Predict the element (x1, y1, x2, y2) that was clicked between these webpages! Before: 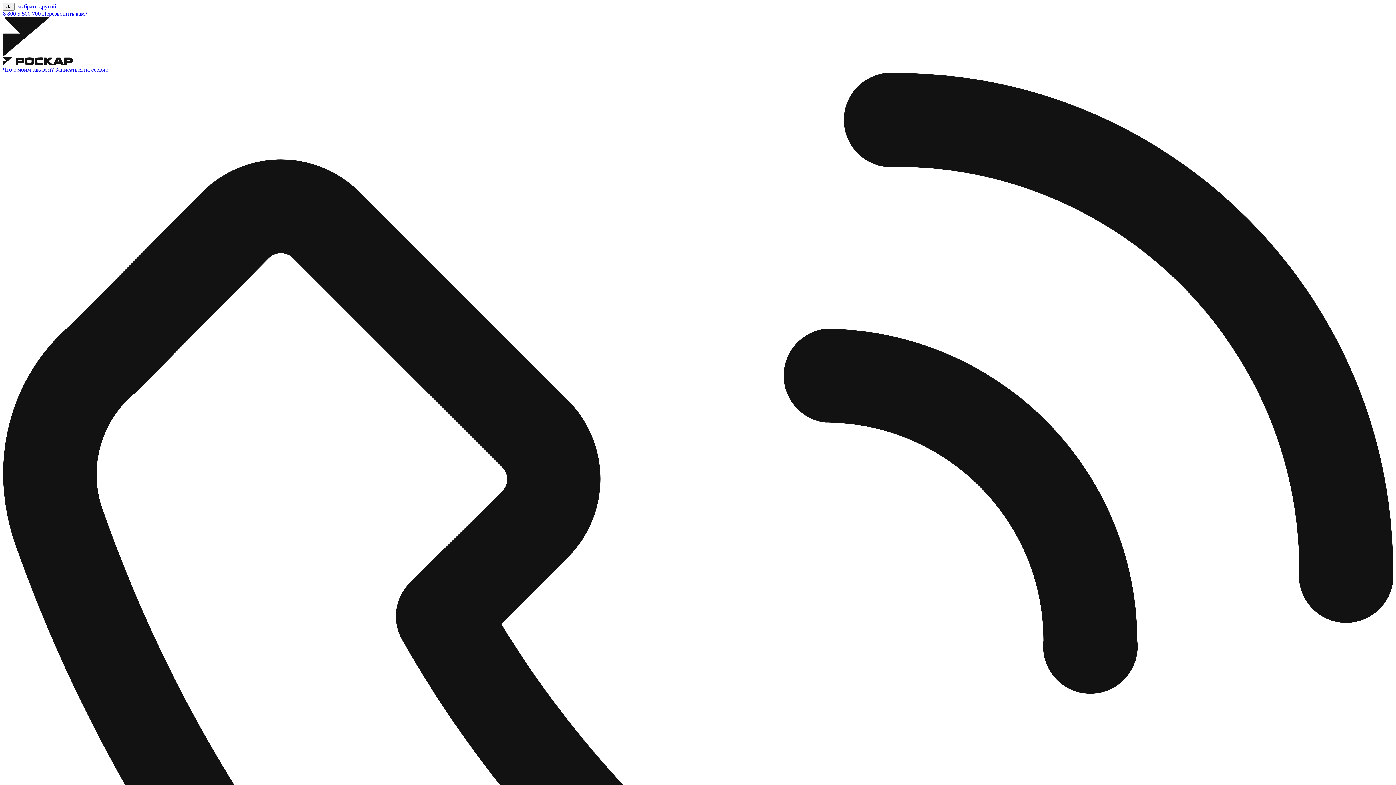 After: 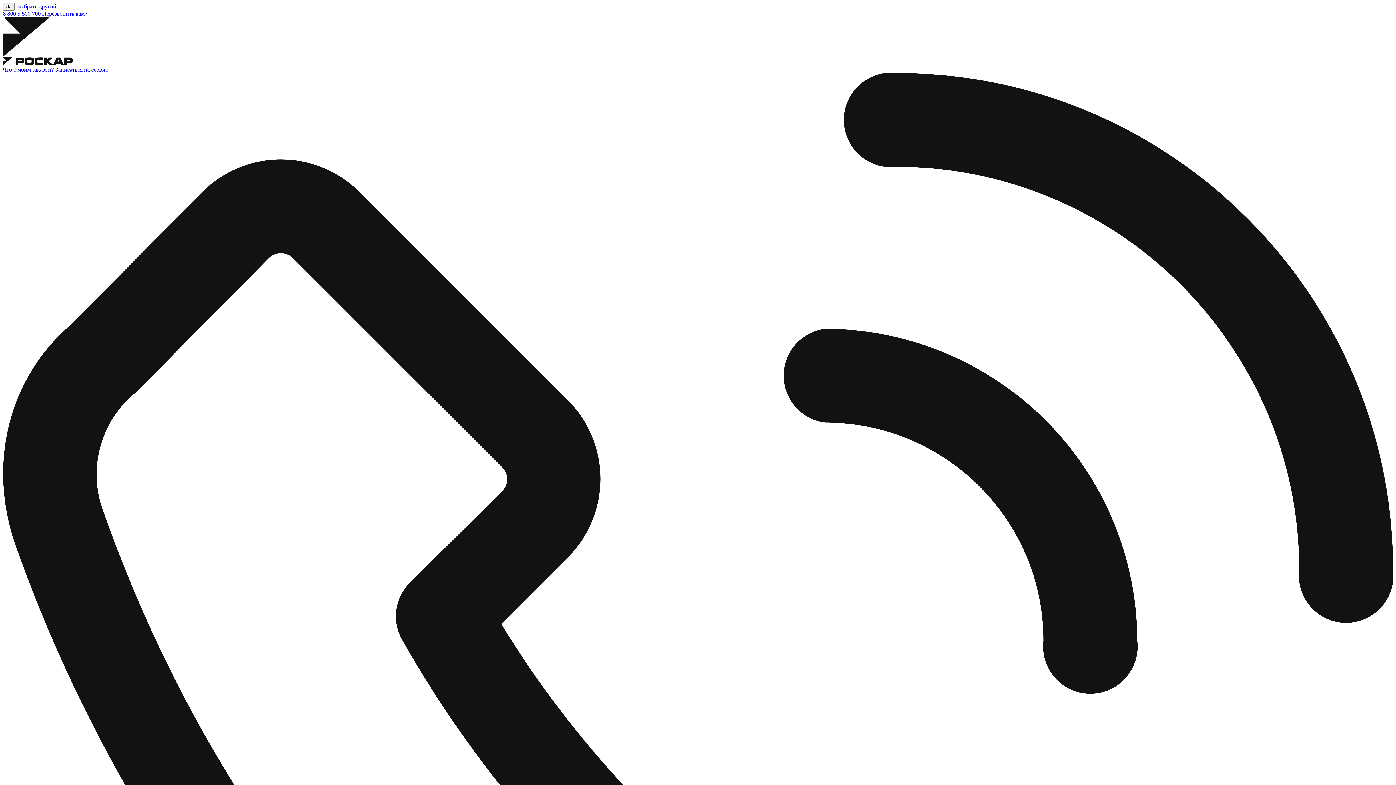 Action: label: 8 800 5 500 700 bbox: (2, 10, 40, 16)